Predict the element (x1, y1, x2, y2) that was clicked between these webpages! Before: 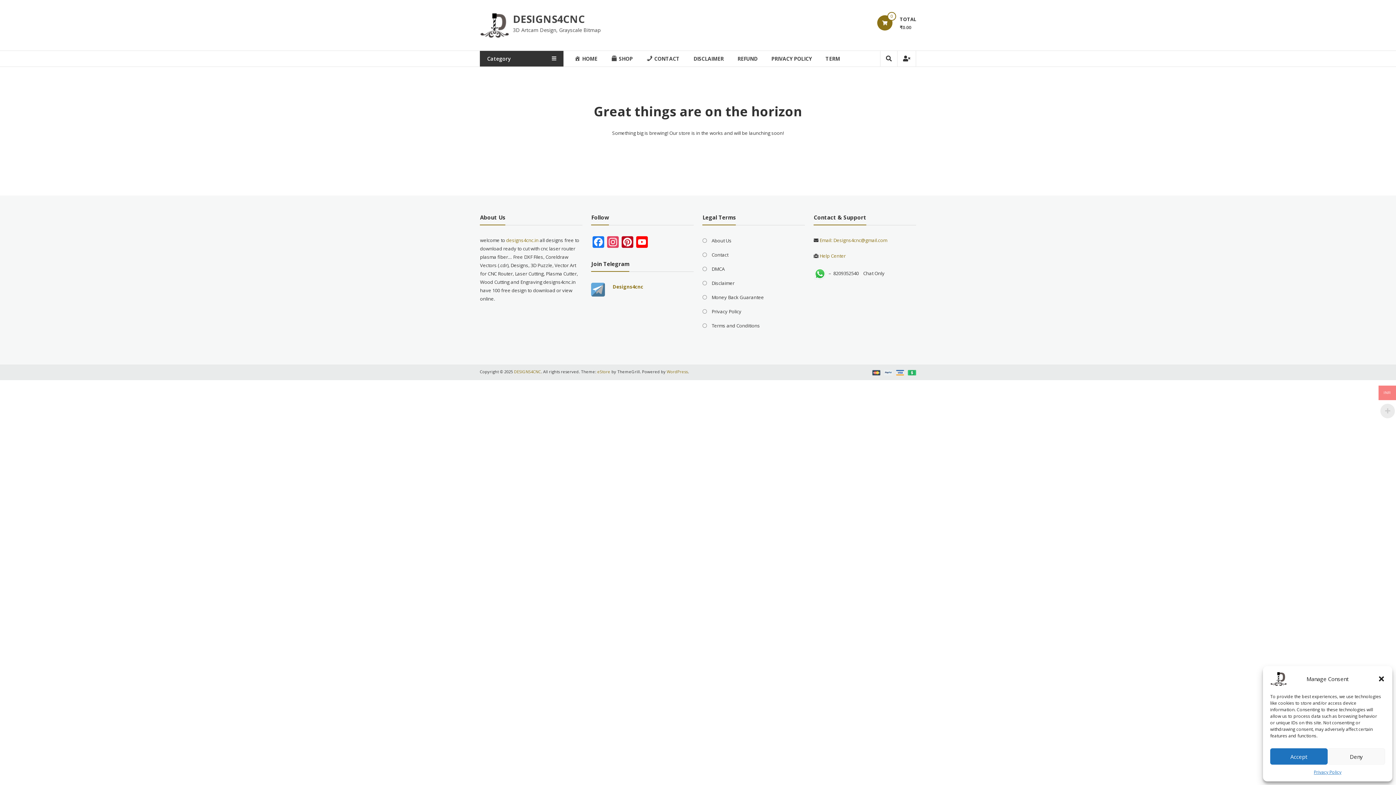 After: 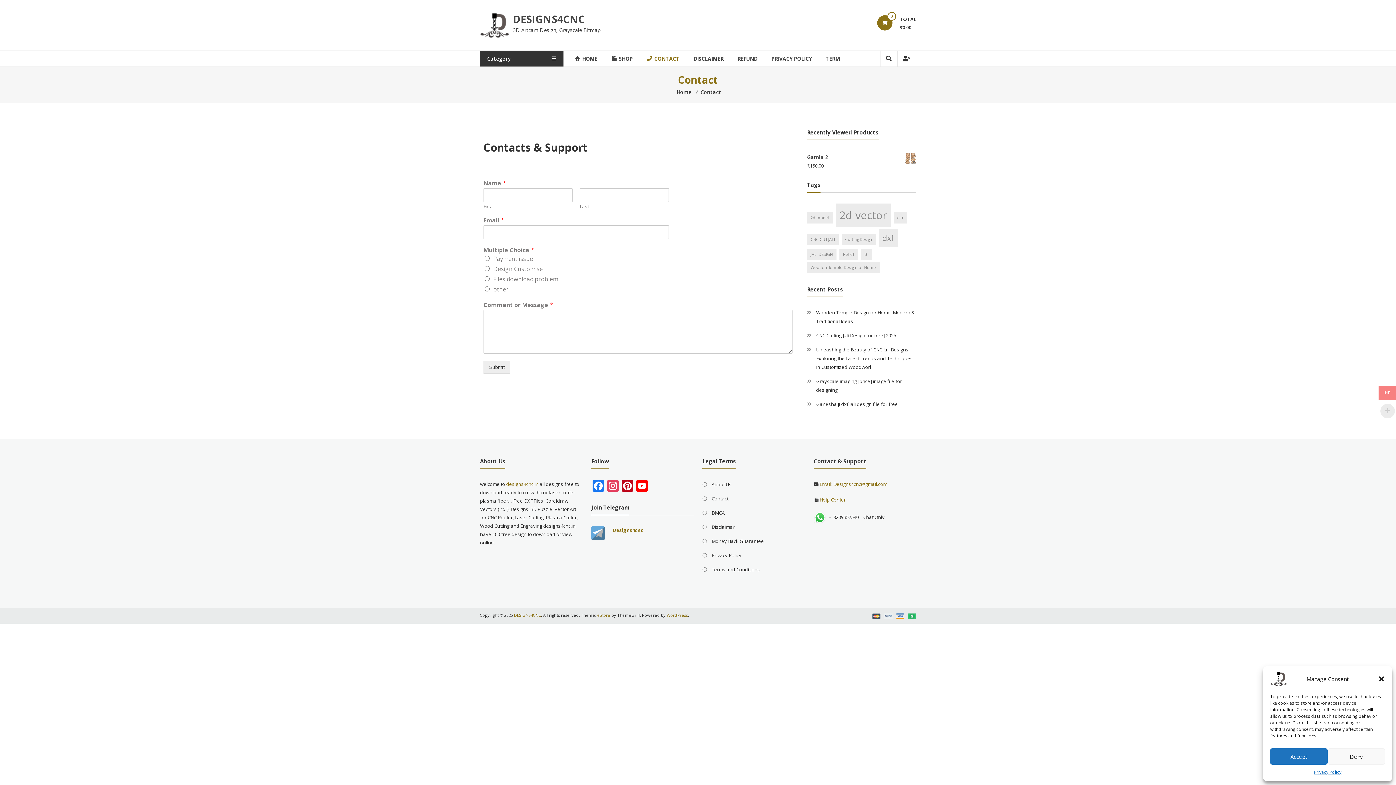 Action: bbox: (646, 50, 679, 66) label: CONTACT